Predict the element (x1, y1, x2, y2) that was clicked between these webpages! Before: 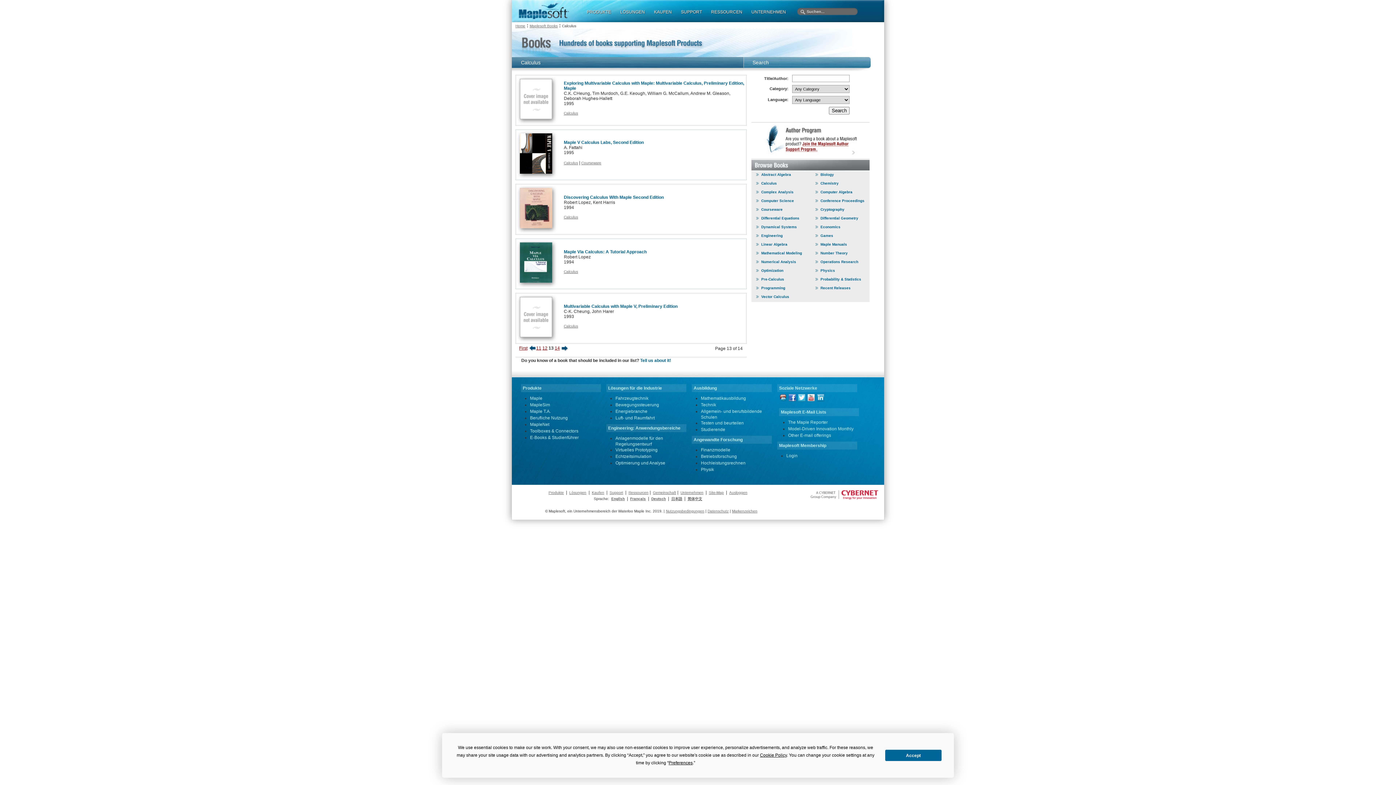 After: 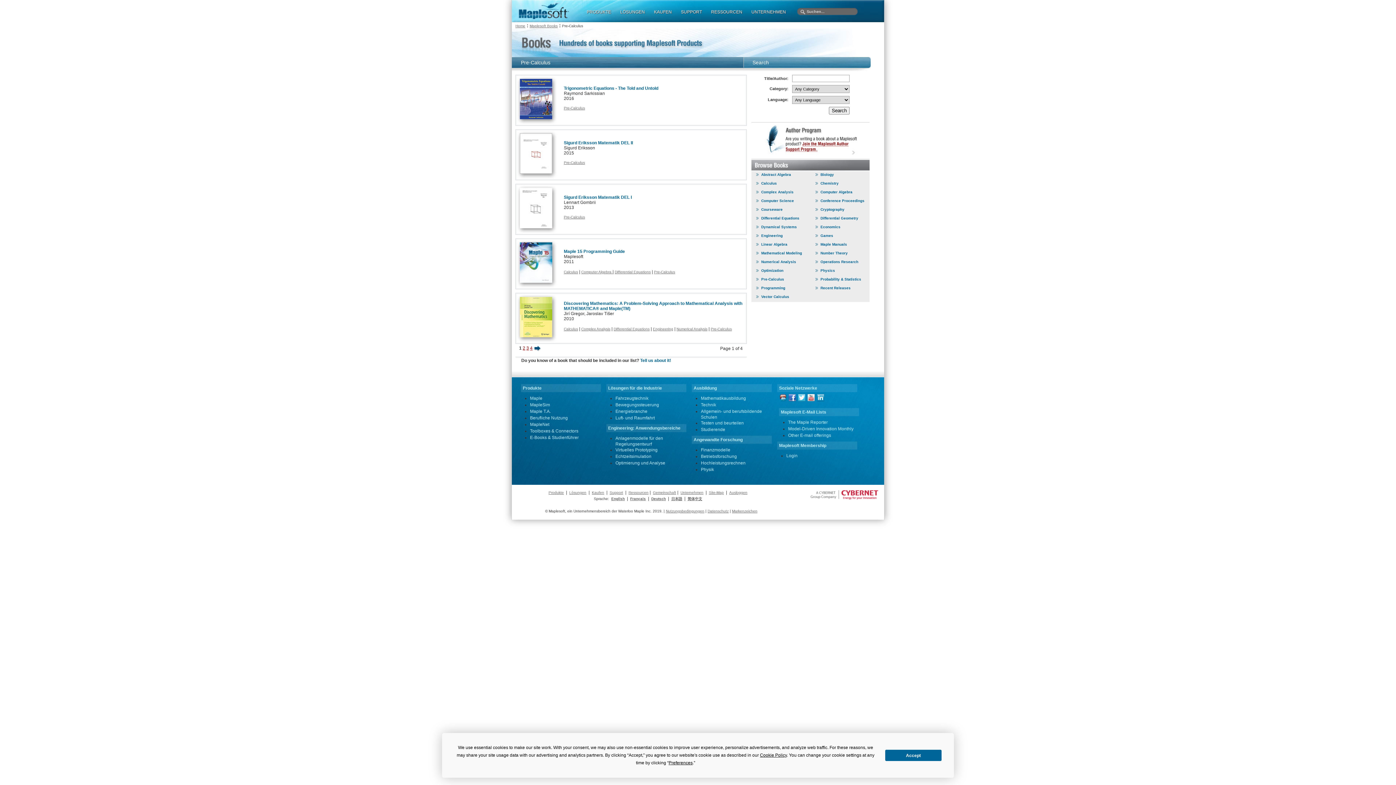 Action: label: Pre-Calculus bbox: (761, 277, 784, 281)